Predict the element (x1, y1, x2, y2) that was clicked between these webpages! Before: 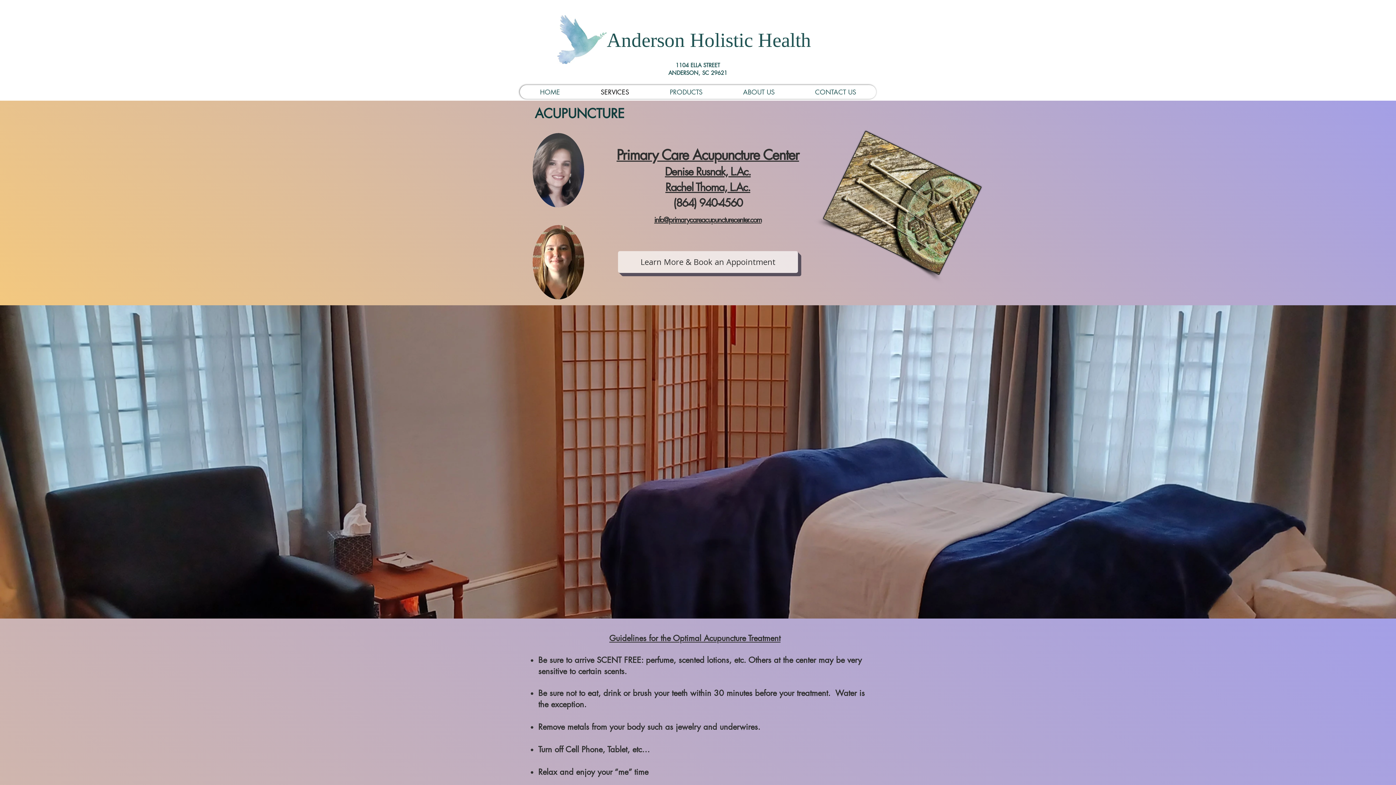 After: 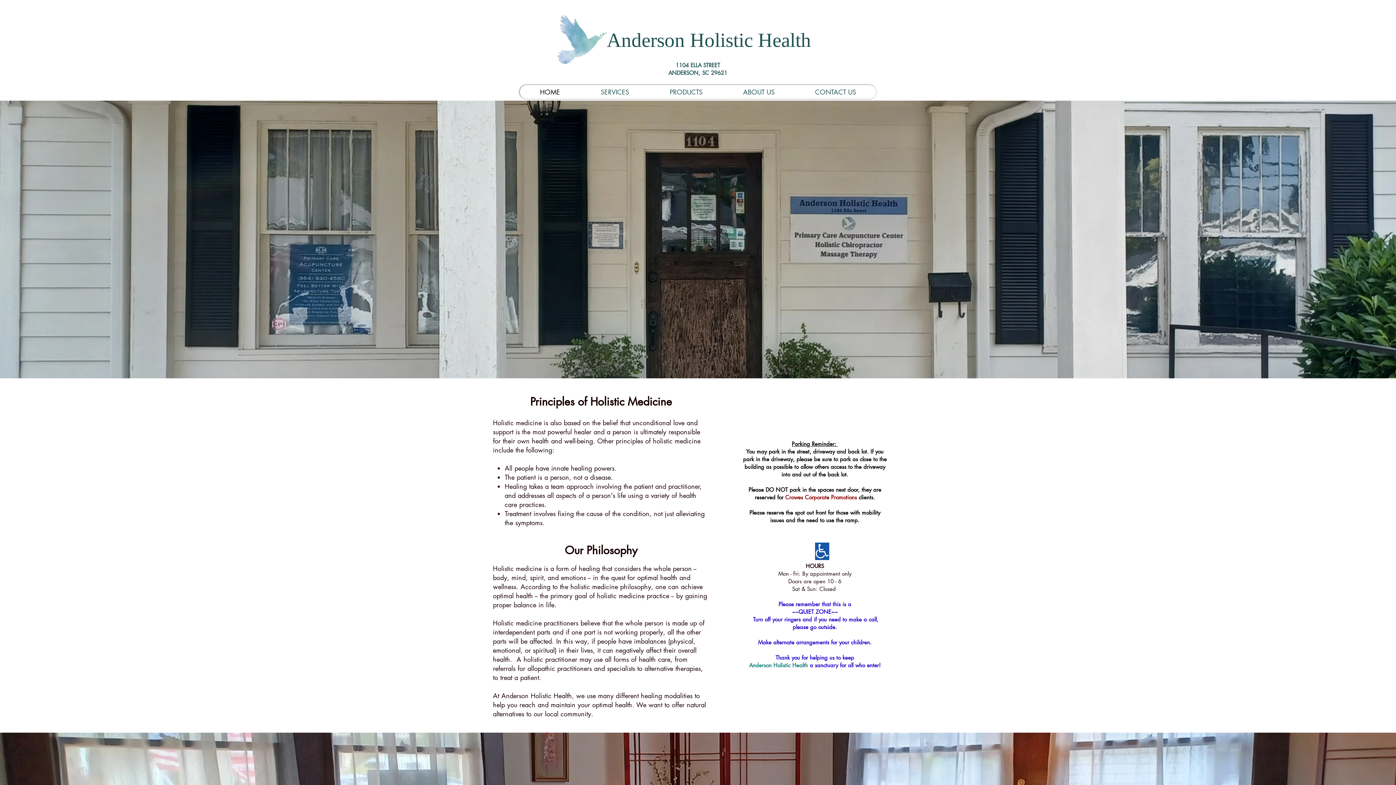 Action: bbox: (606, 29, 811, 51) label: Anderson Holistic Health